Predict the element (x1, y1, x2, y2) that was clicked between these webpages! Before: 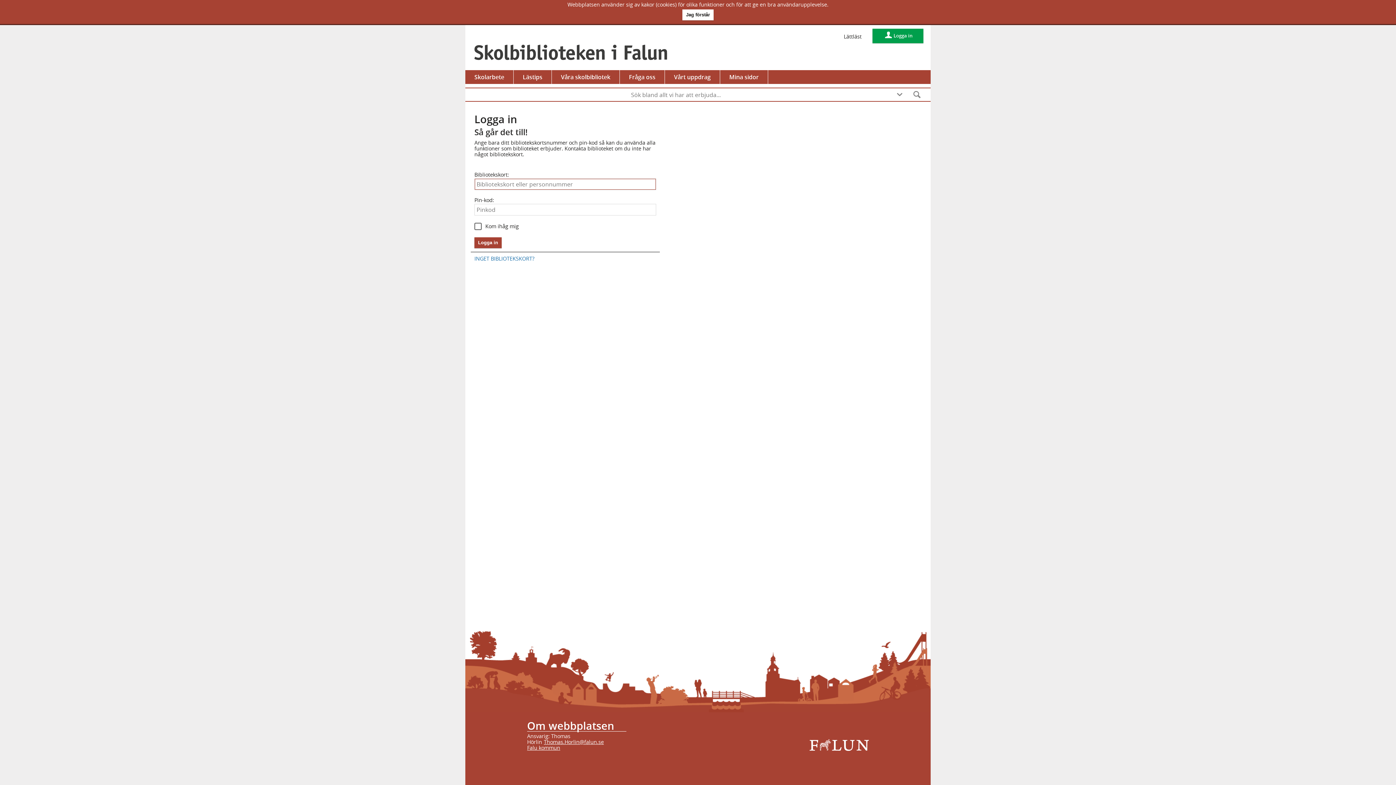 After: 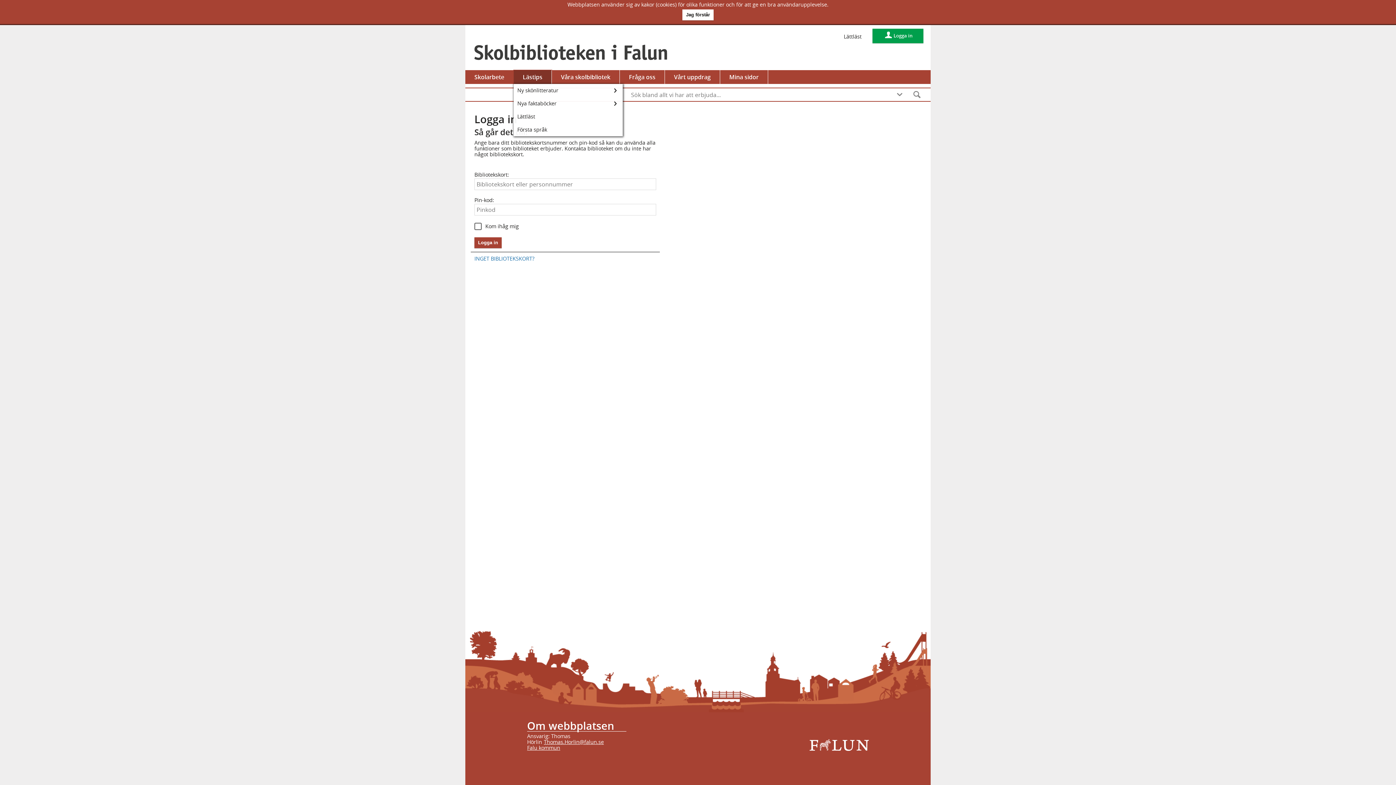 Action: bbox: (513, 70, 552, 84) label: Lästips